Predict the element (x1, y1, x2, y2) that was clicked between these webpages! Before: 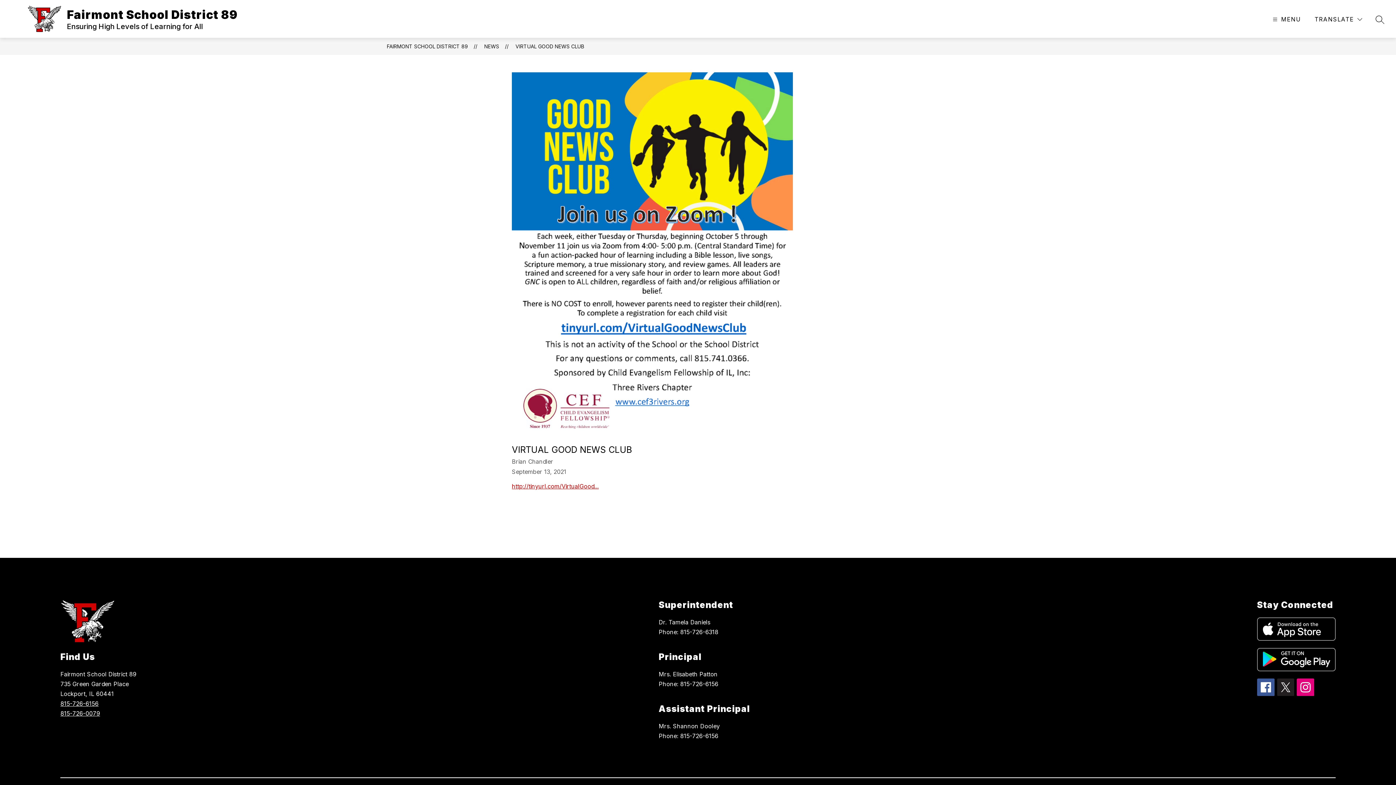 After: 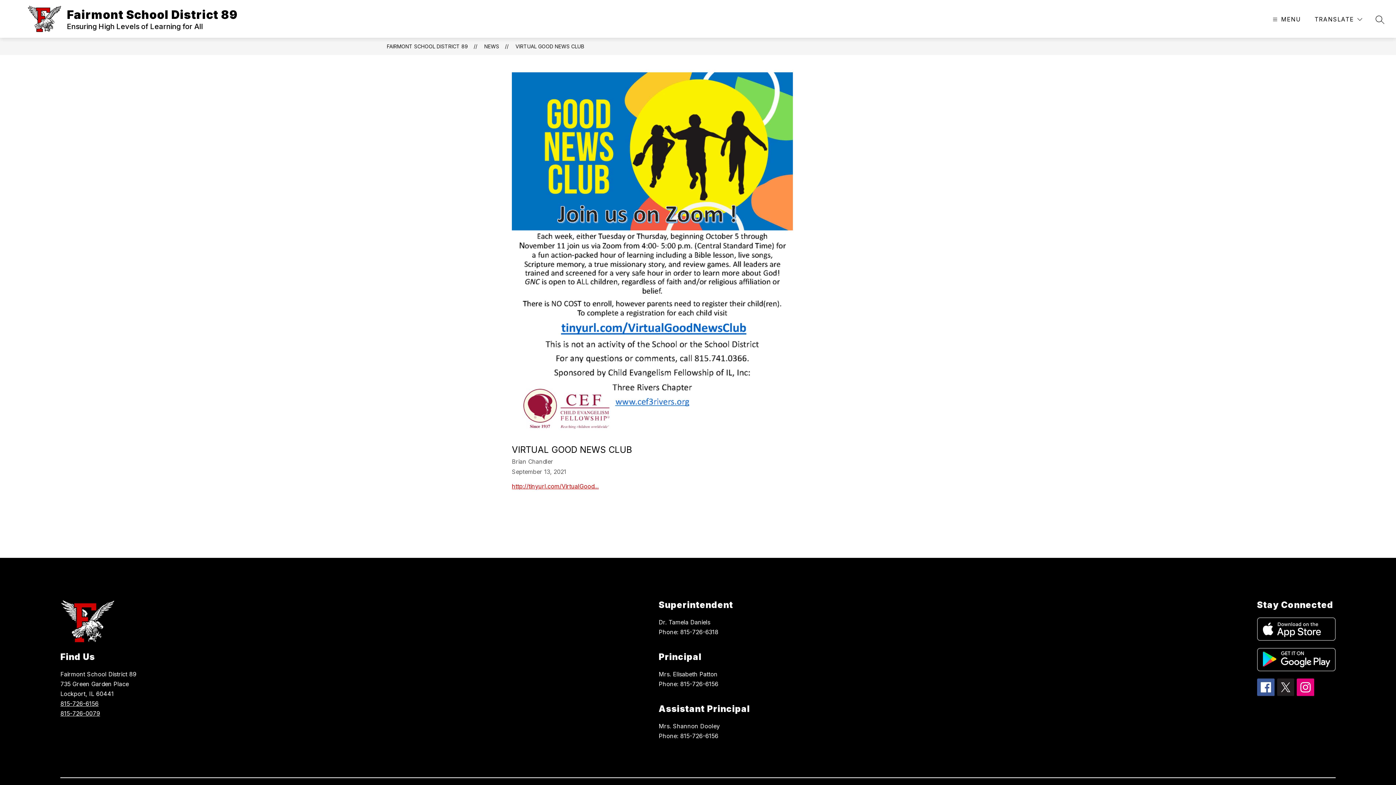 Action: bbox: (1297, 678, 1314, 696)